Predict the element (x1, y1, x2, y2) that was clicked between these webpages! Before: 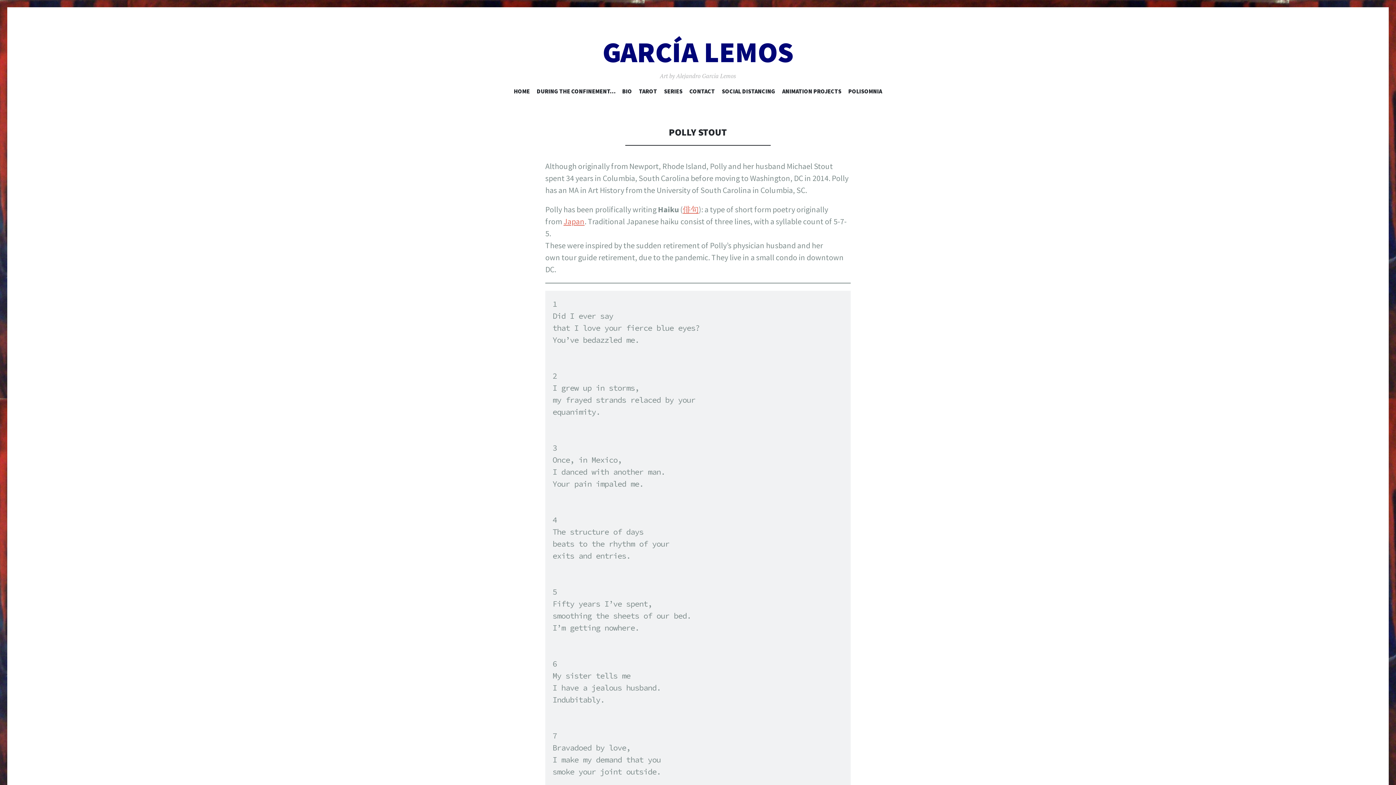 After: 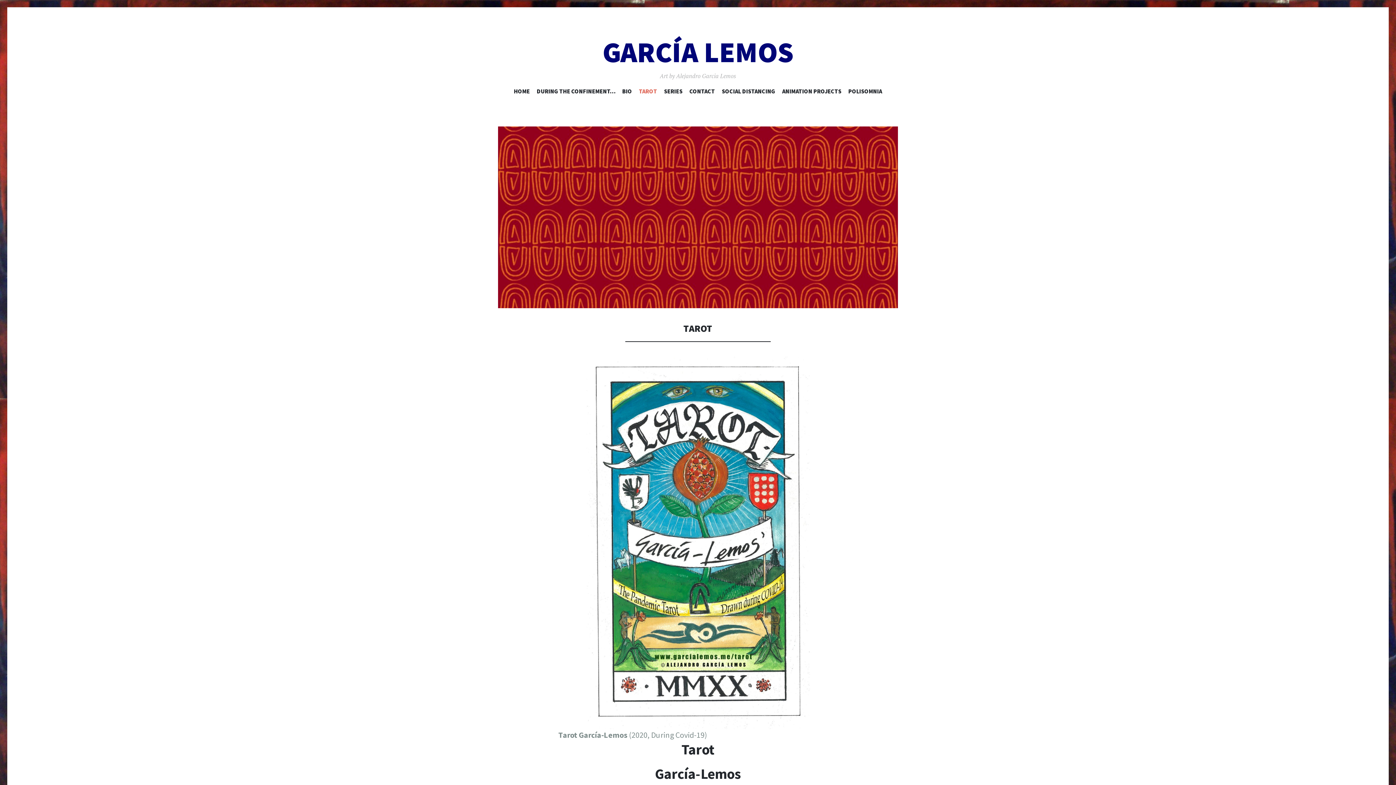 Action: label: TAROT bbox: (639, 87, 657, 97)